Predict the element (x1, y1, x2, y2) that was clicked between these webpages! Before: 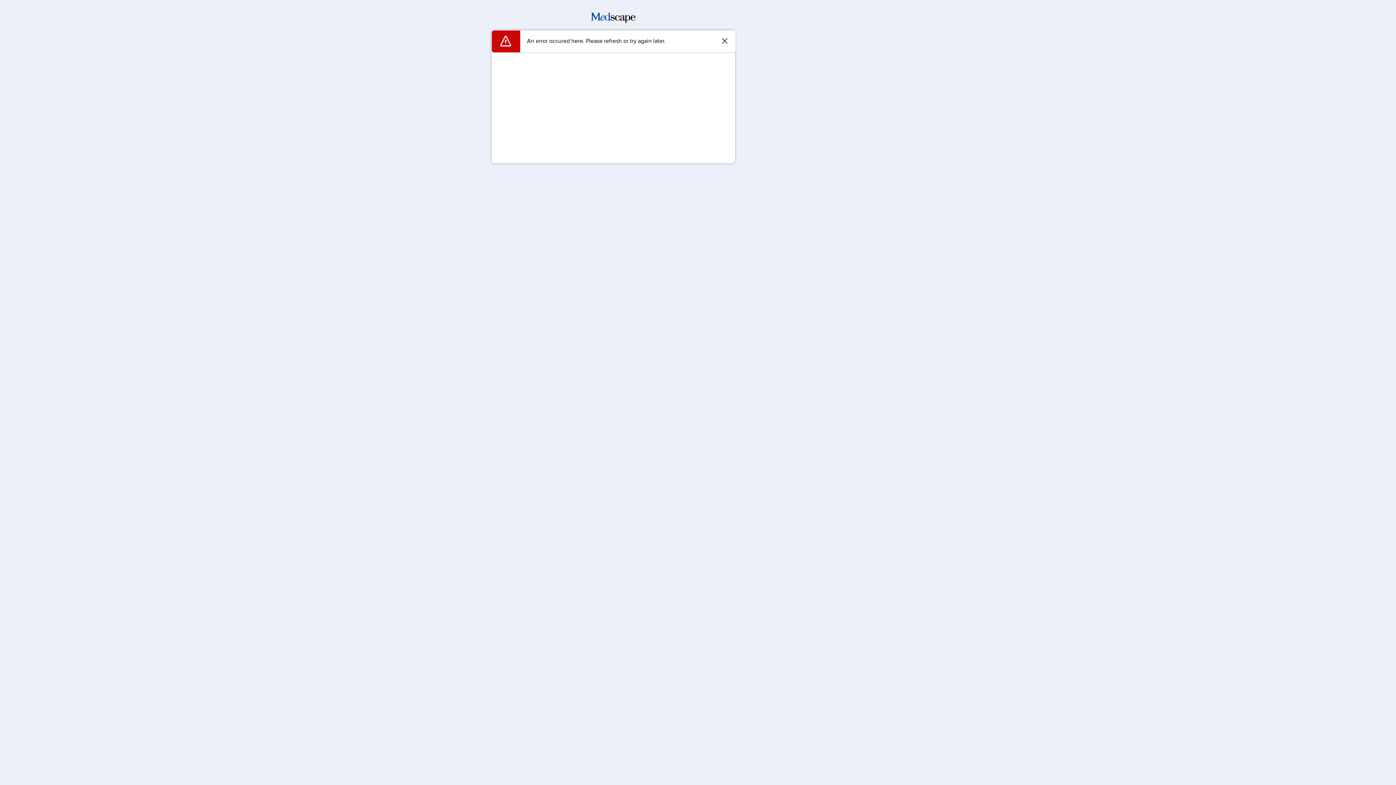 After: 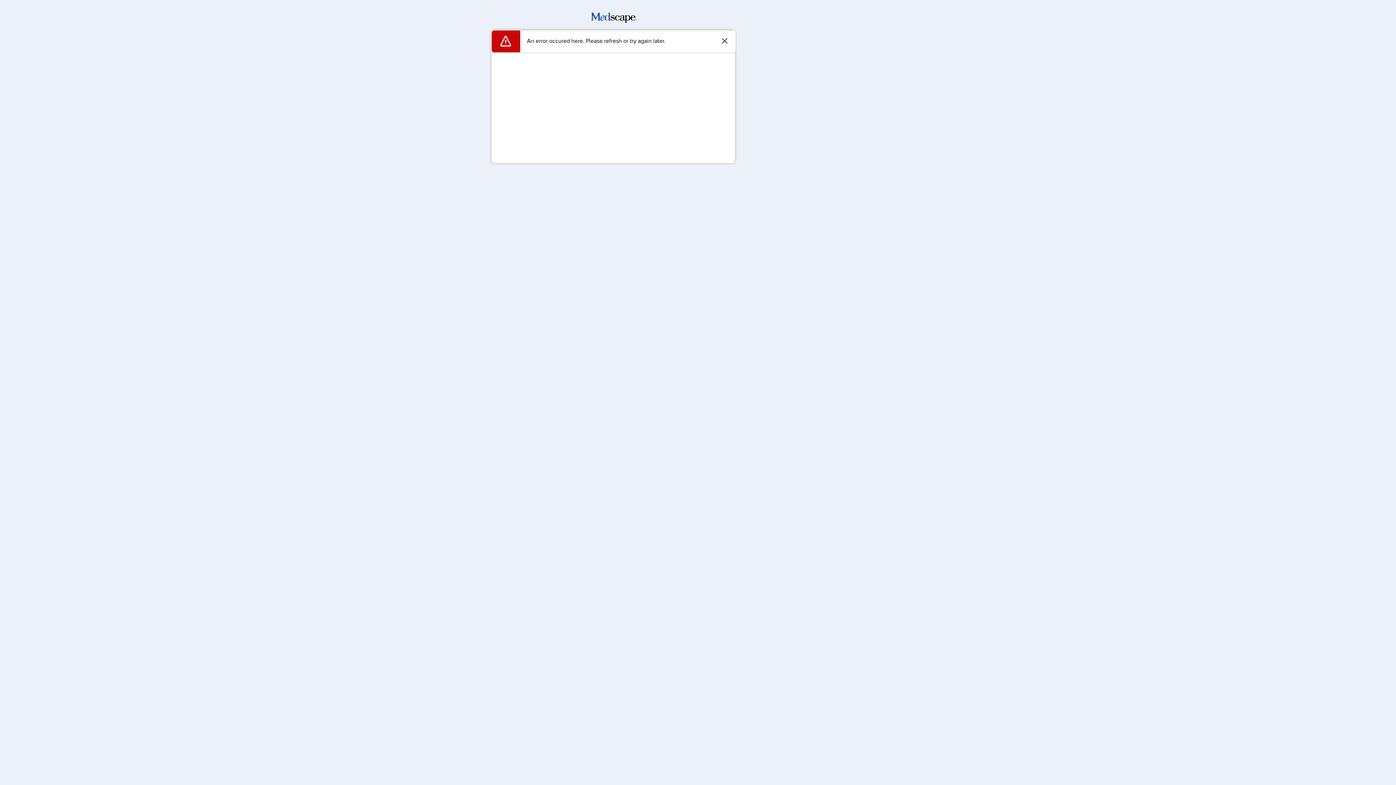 Action: bbox: (591, 17, 635, 24)